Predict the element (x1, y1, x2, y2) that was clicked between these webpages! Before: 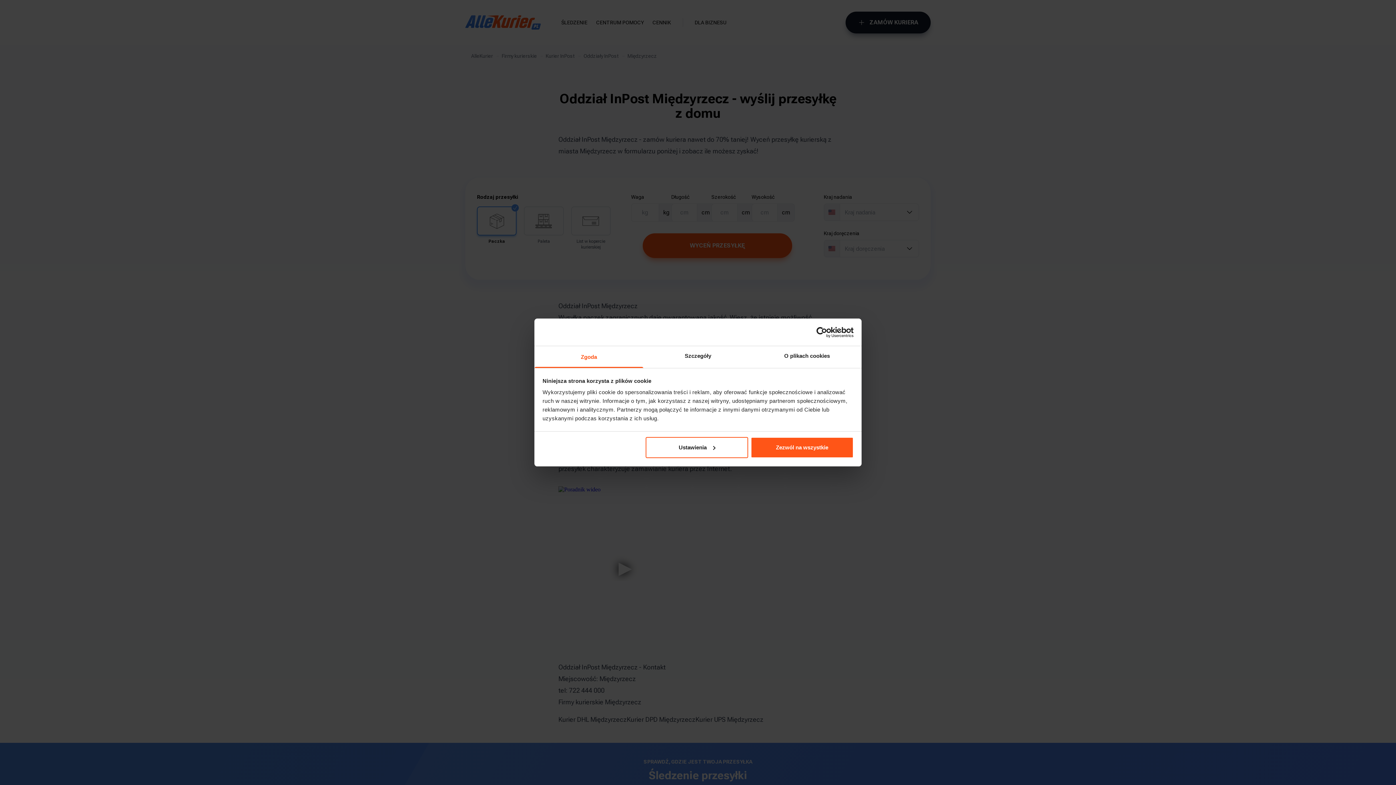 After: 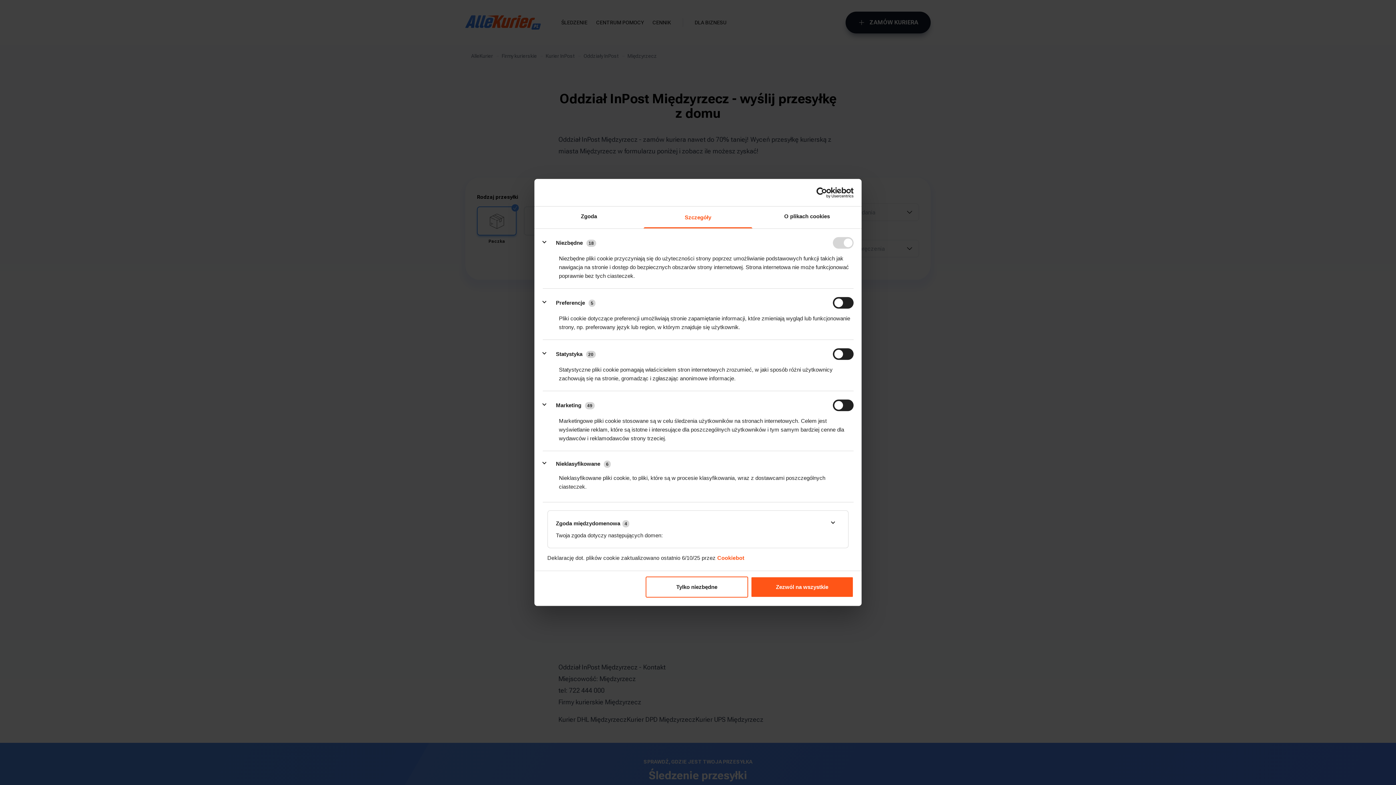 Action: label: Ustawienia bbox: (645, 437, 748, 458)